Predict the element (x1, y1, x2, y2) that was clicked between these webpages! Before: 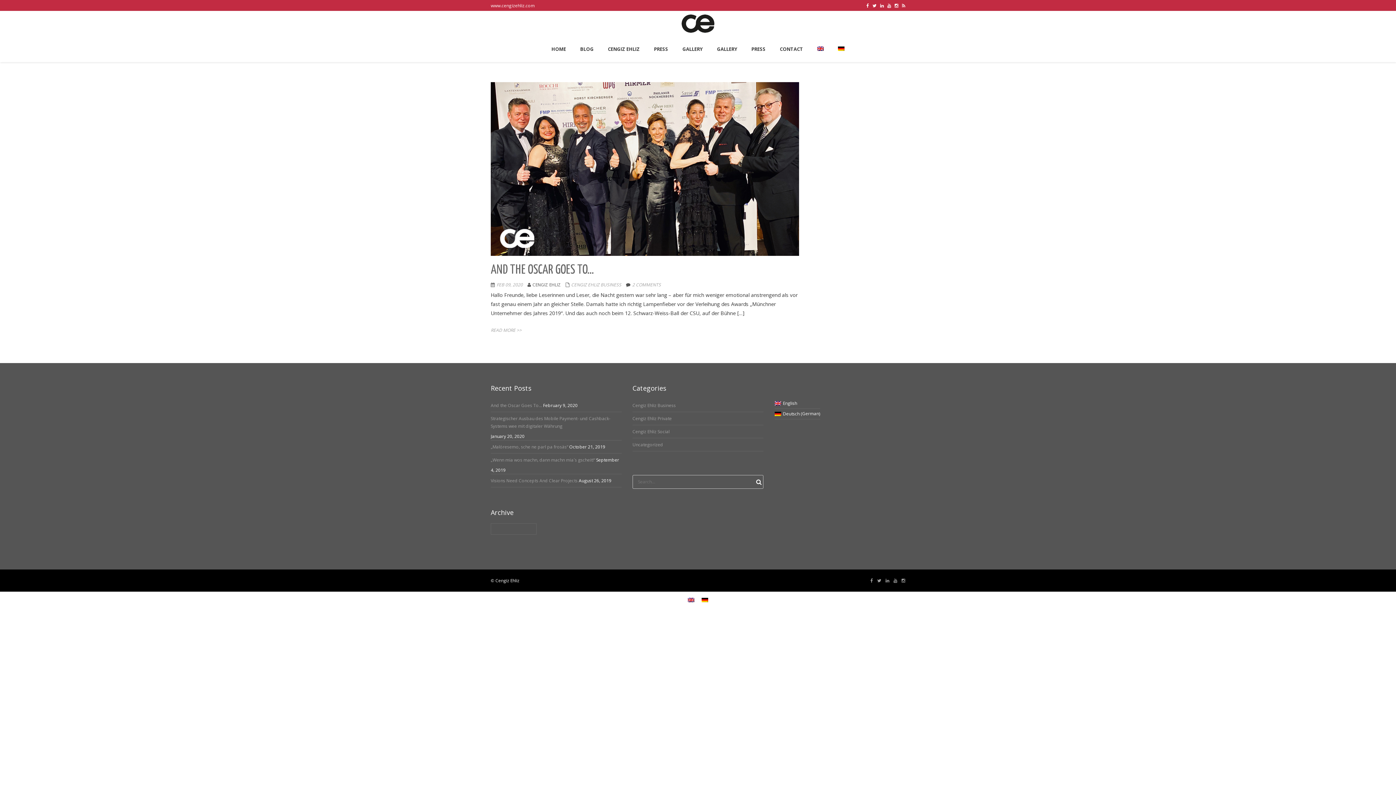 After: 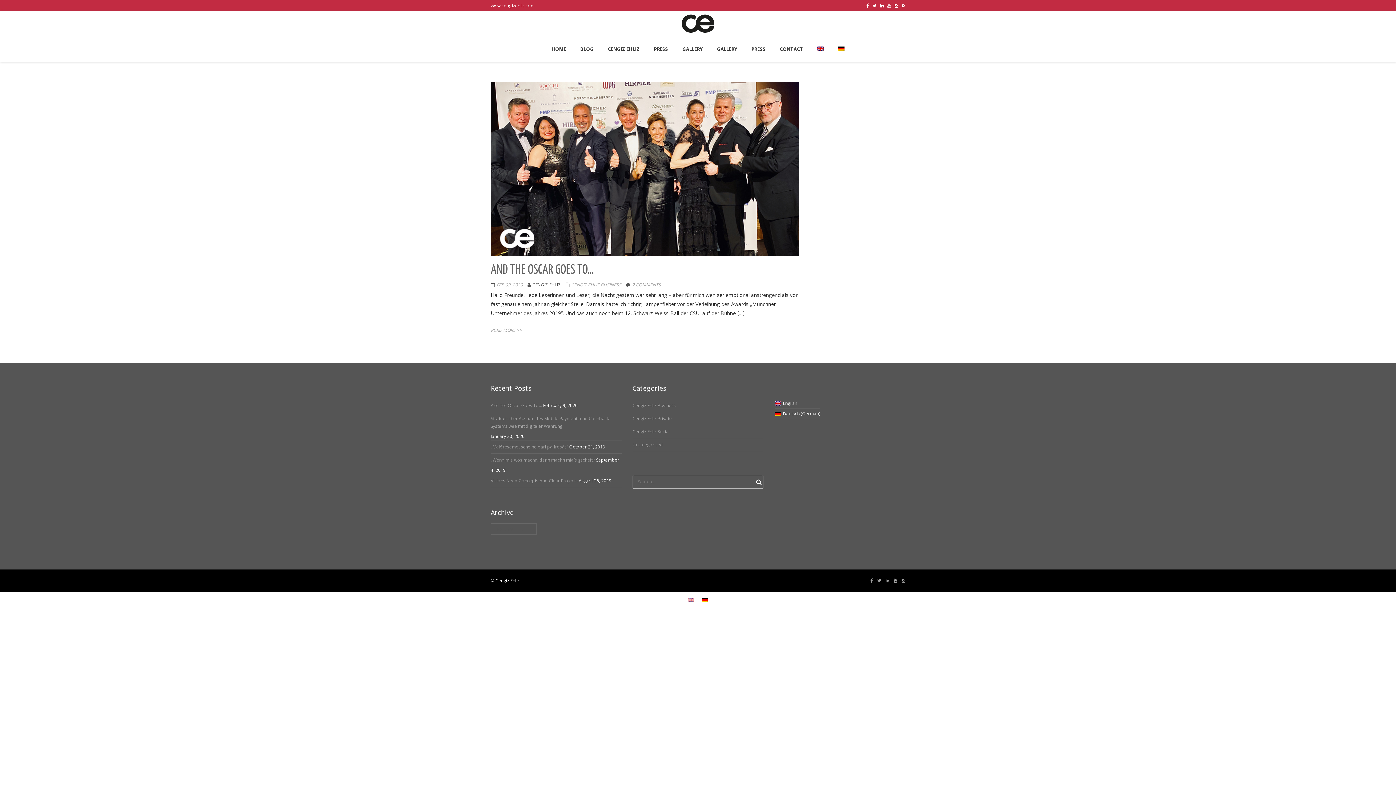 Action: bbox: (684, 595, 698, 604)